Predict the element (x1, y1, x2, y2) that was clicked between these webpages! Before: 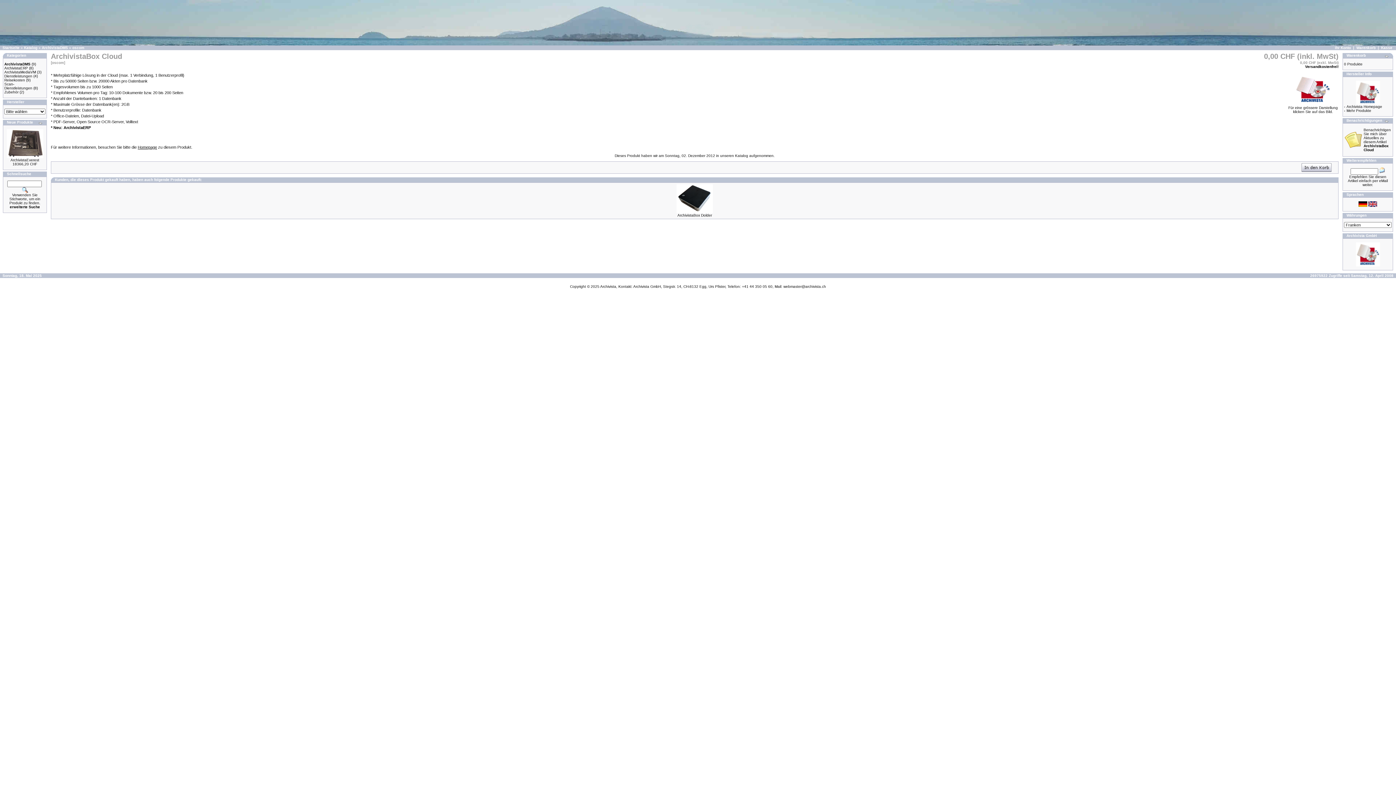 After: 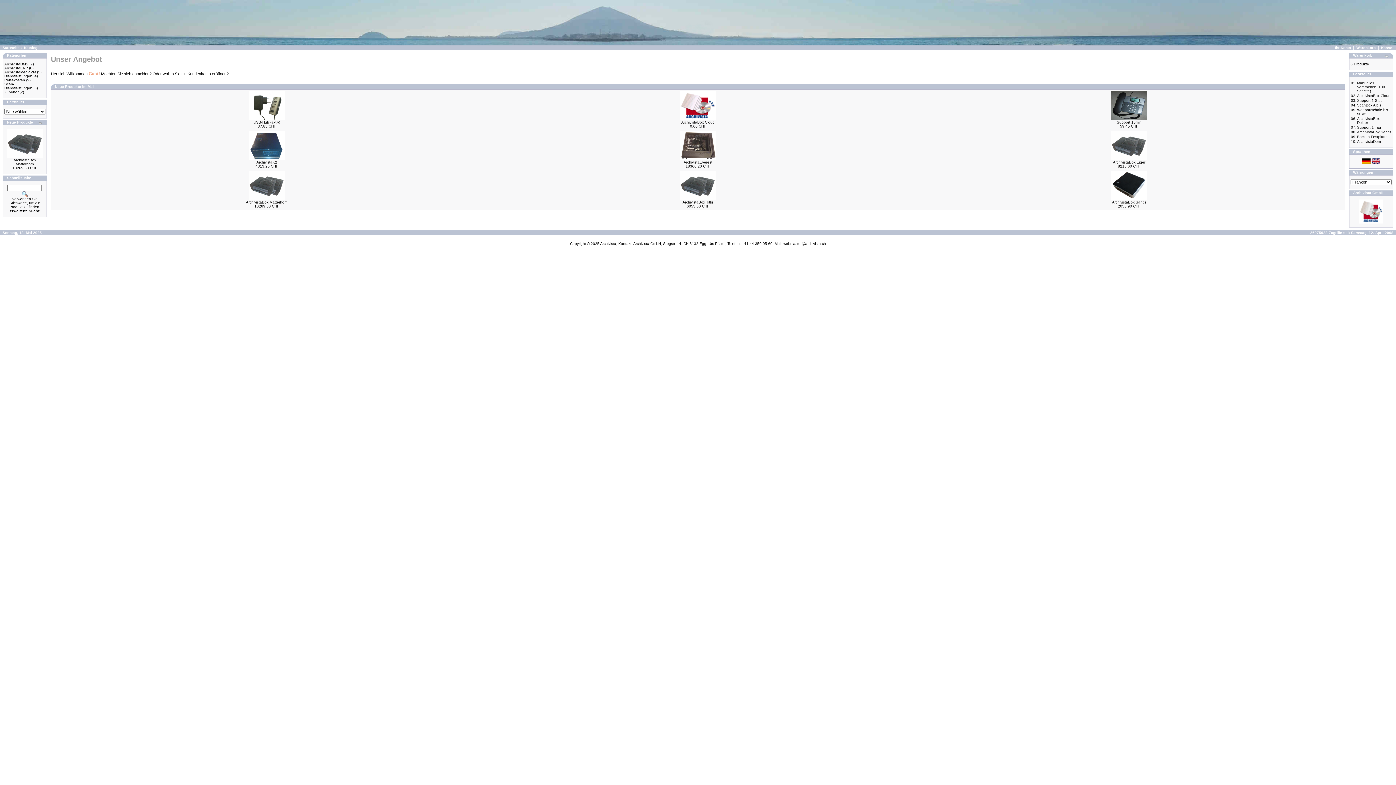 Action: bbox: (24, 45, 37, 49) label: Katalog